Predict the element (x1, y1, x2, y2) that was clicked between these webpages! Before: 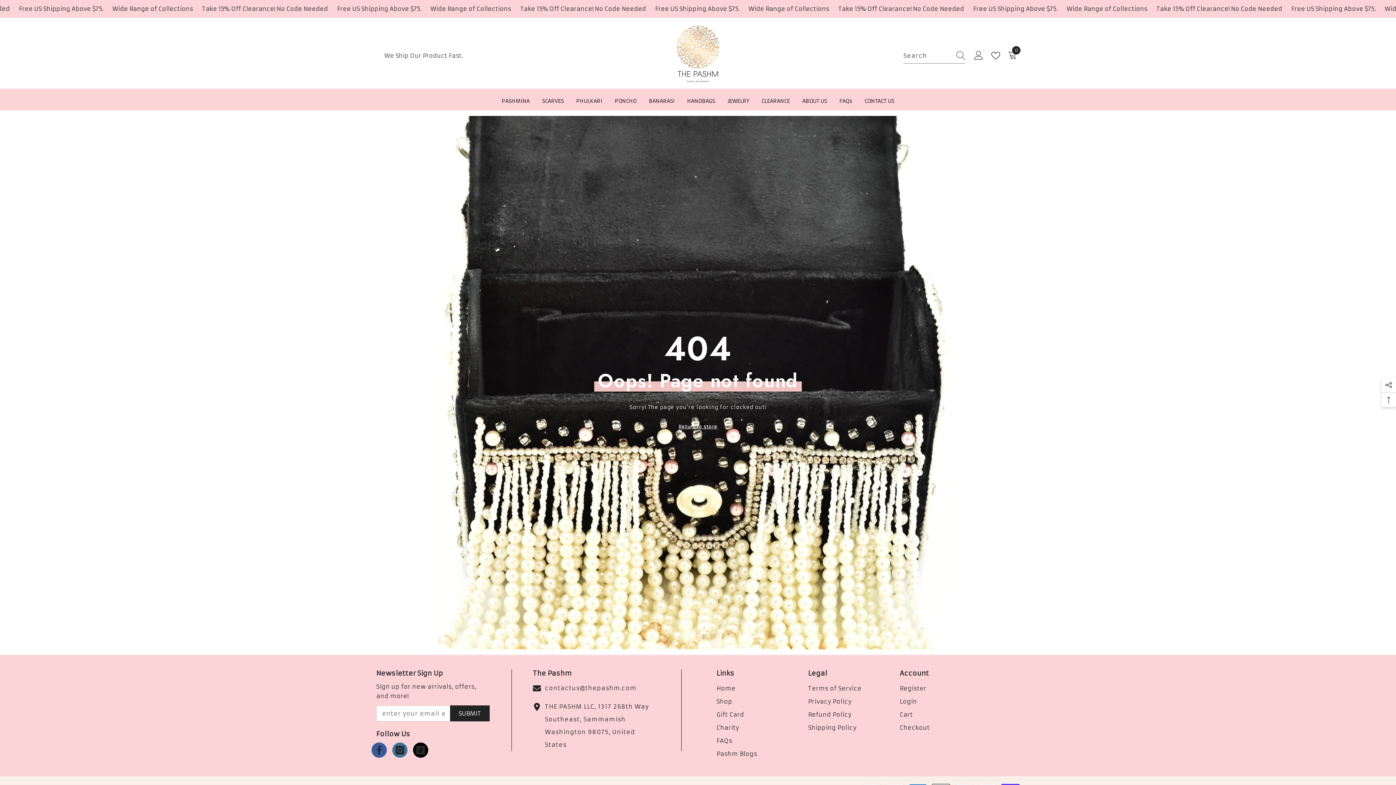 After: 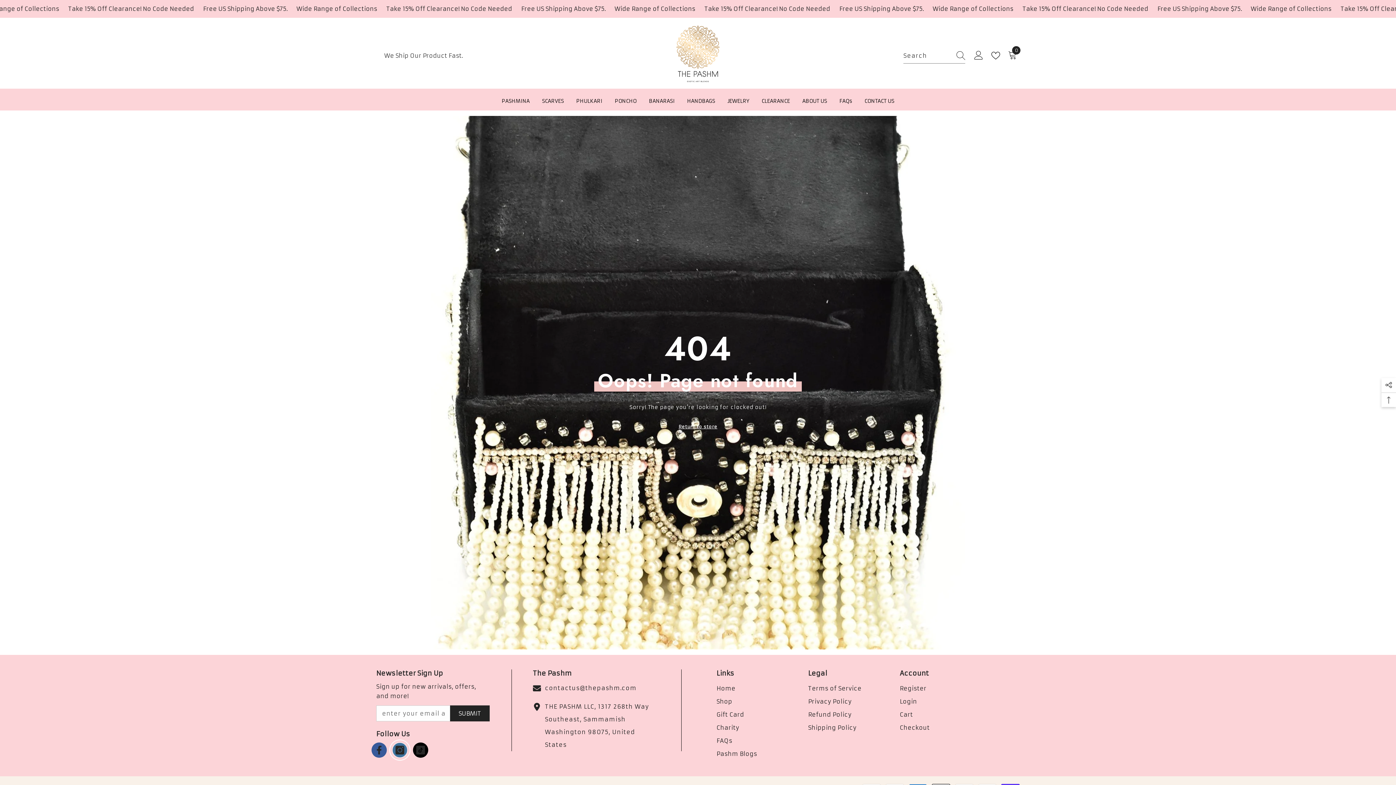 Action: bbox: (392, 742, 407, 758) label: Instagram